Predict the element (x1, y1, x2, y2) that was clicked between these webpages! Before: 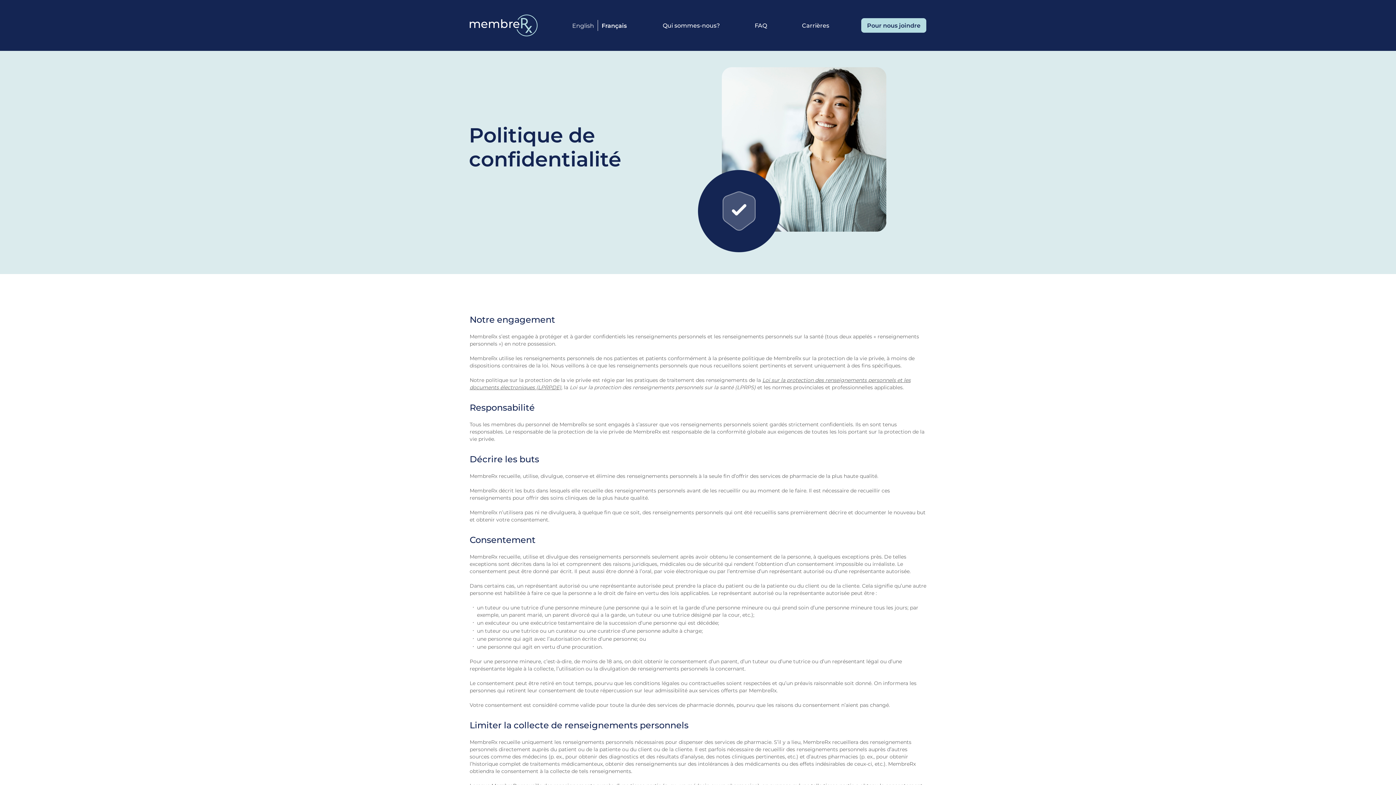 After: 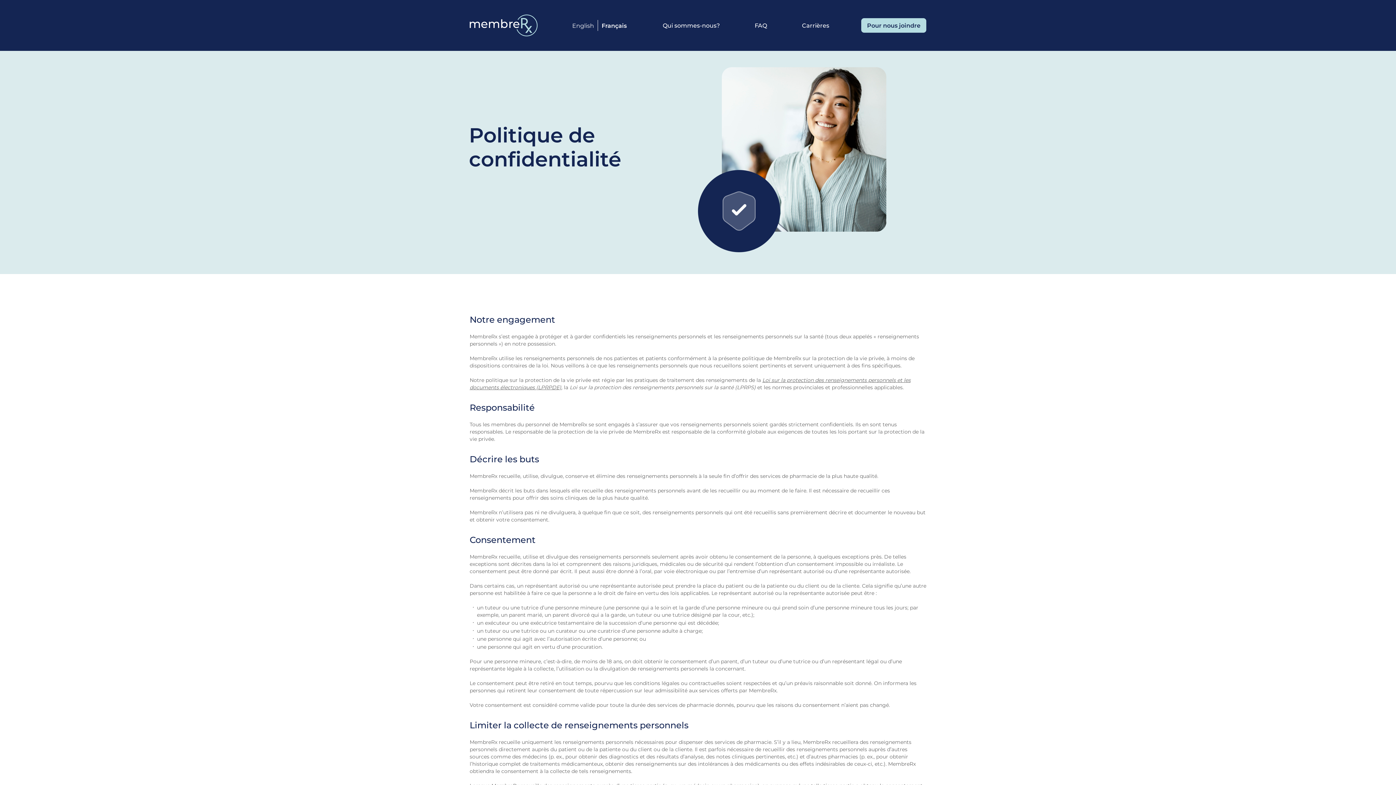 Action: label: Carrières bbox: (799, 18, 832, 32)